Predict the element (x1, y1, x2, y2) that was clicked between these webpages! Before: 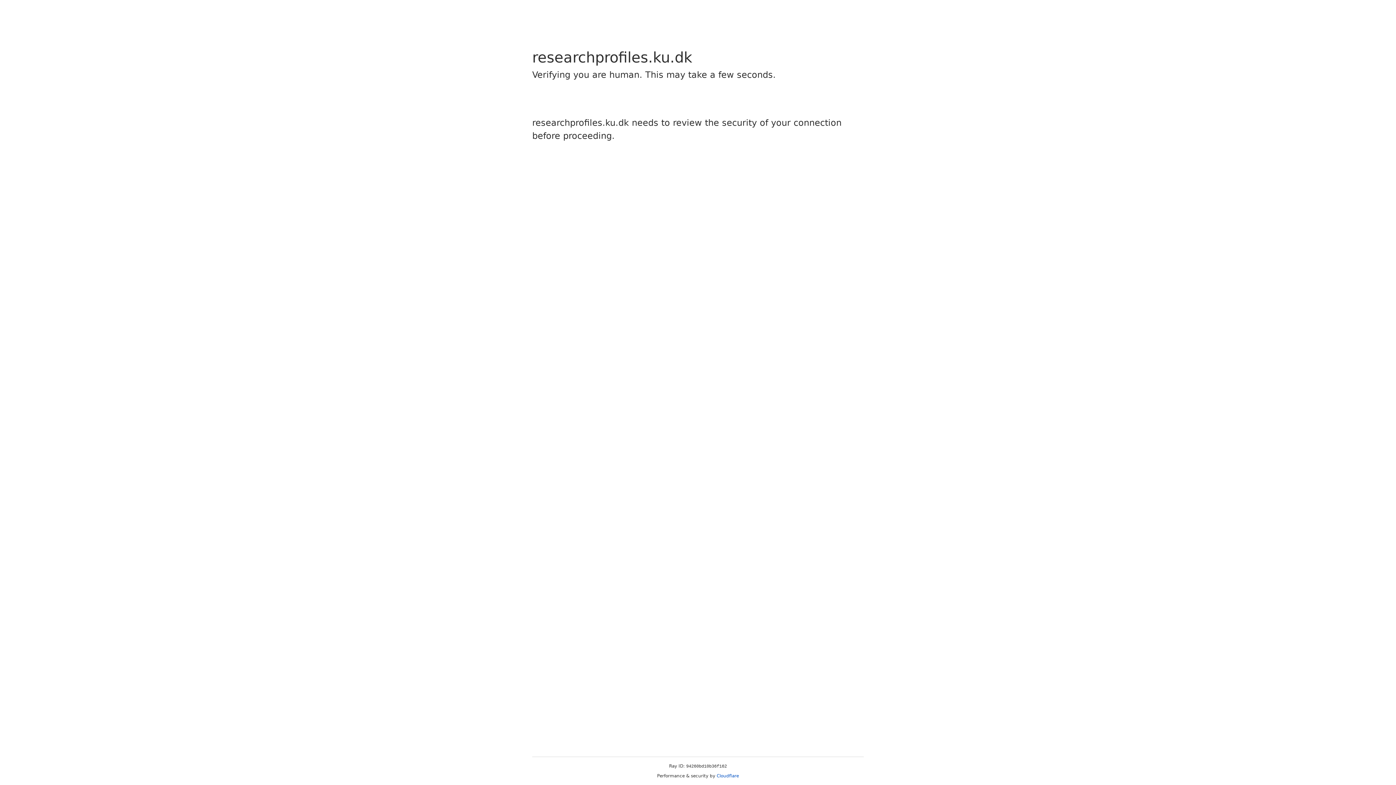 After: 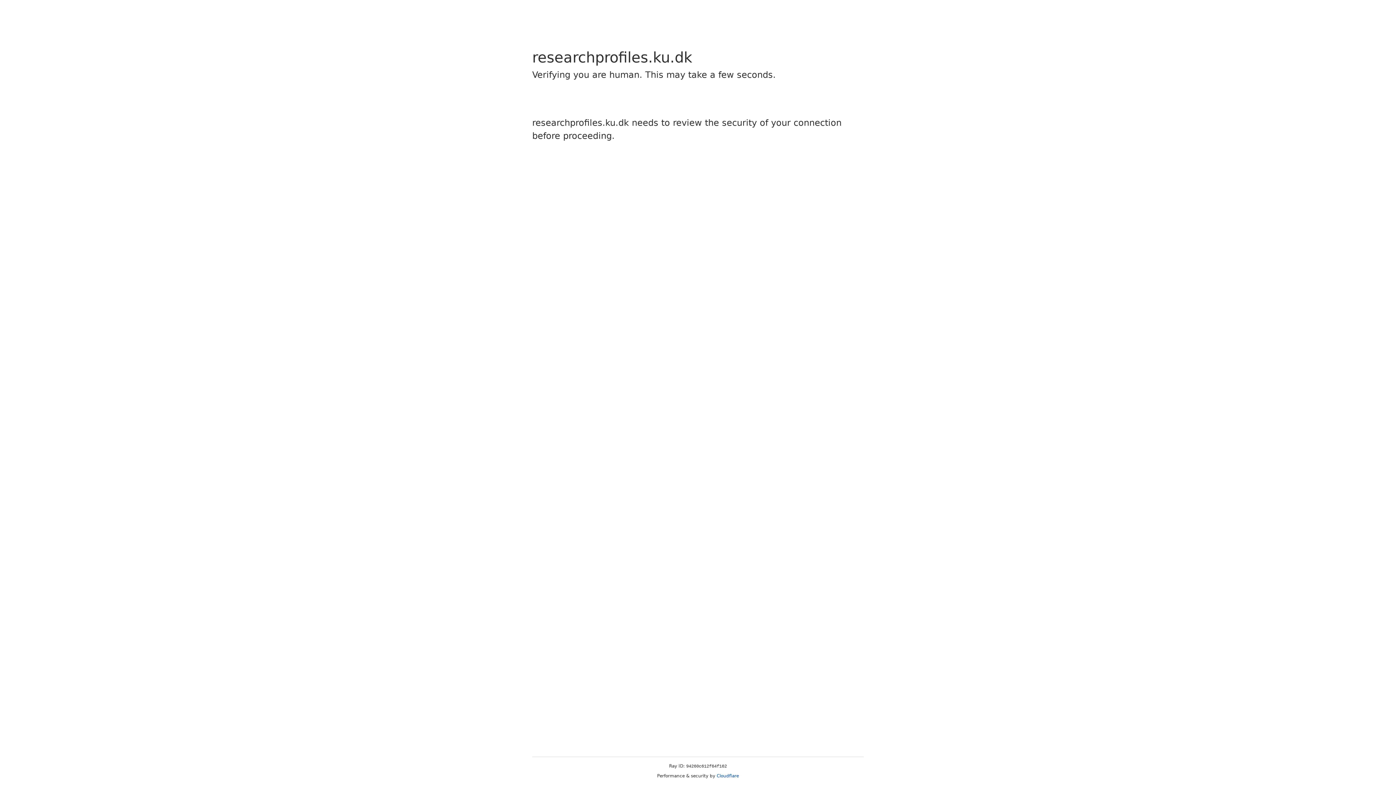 Action: label: Cloudflare bbox: (716, 773, 739, 778)